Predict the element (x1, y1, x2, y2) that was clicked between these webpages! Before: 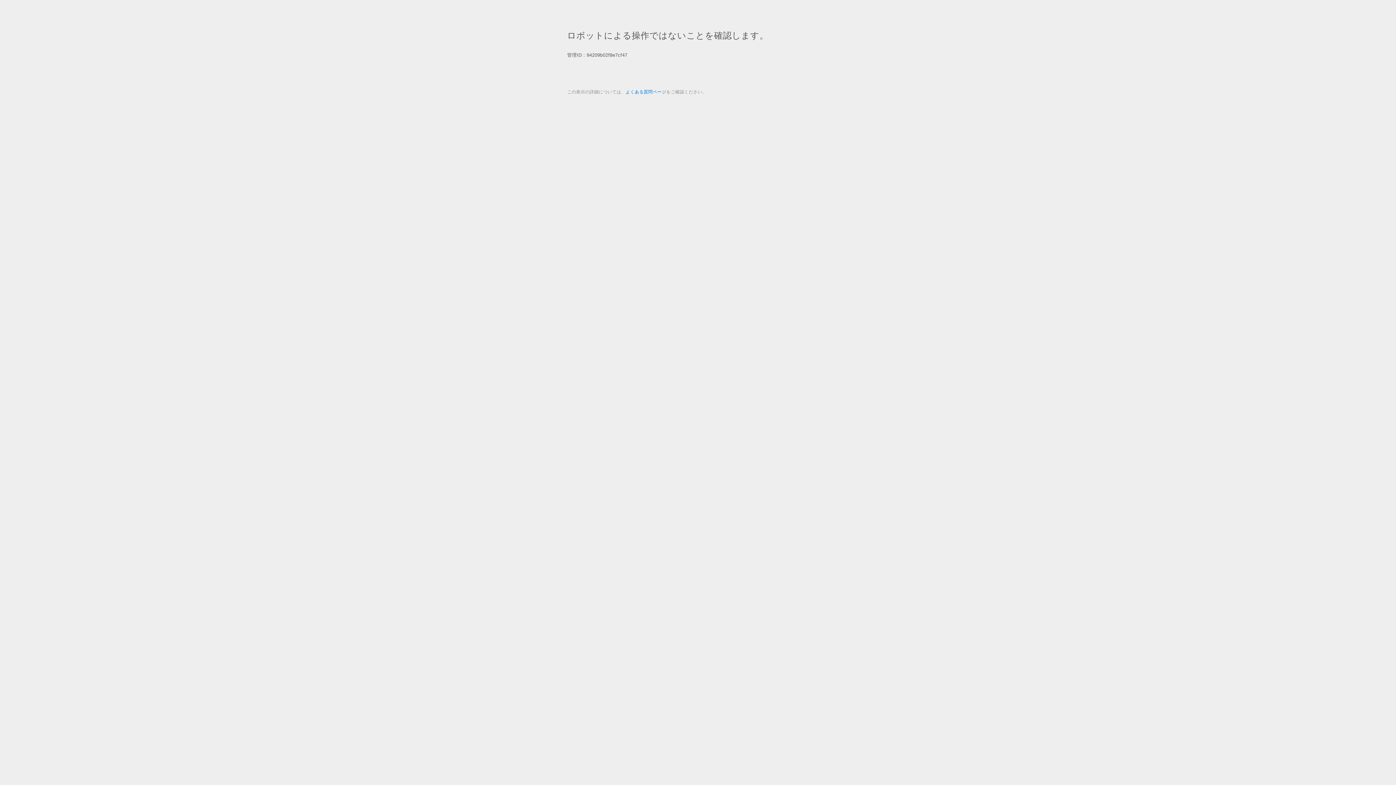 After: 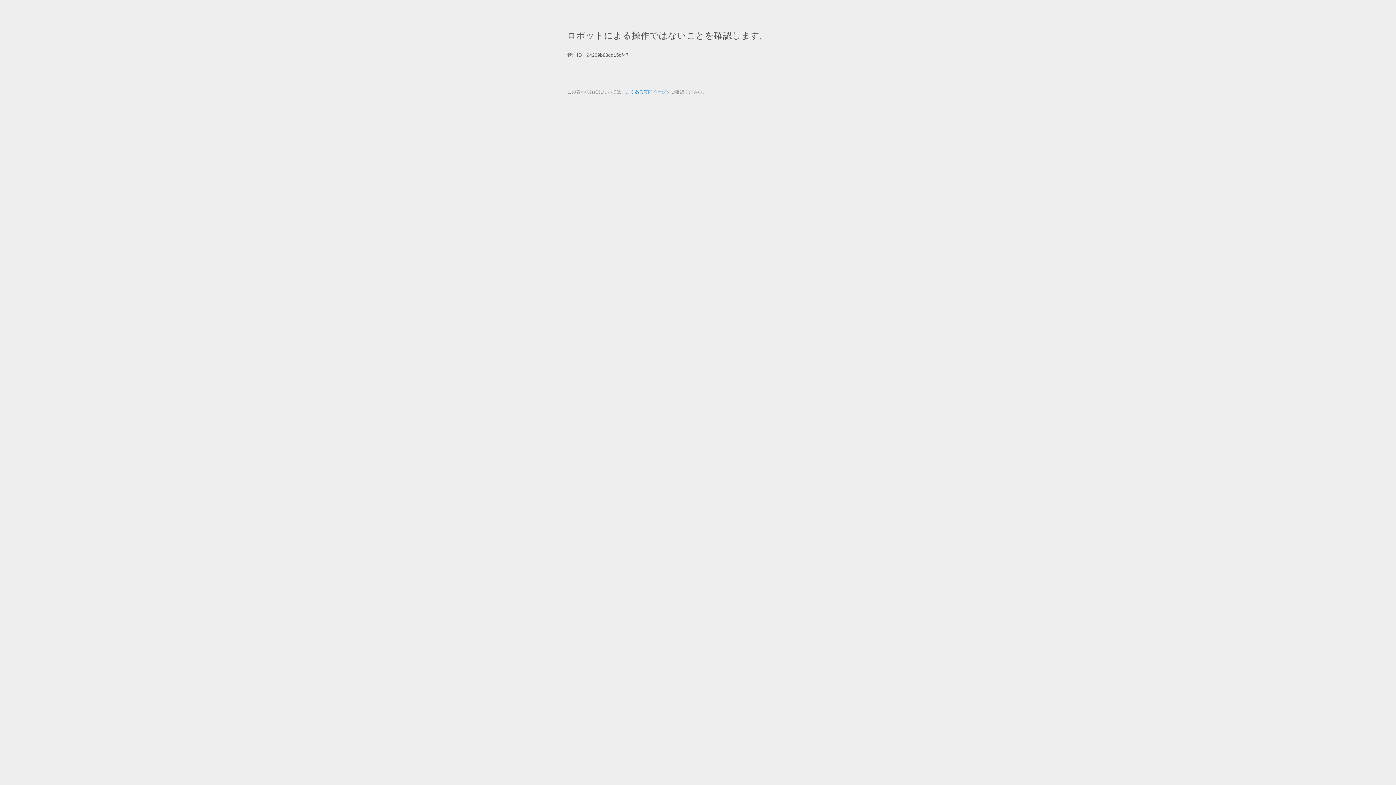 Action: bbox: (625, 89, 666, 94) label: よくある質問ページ